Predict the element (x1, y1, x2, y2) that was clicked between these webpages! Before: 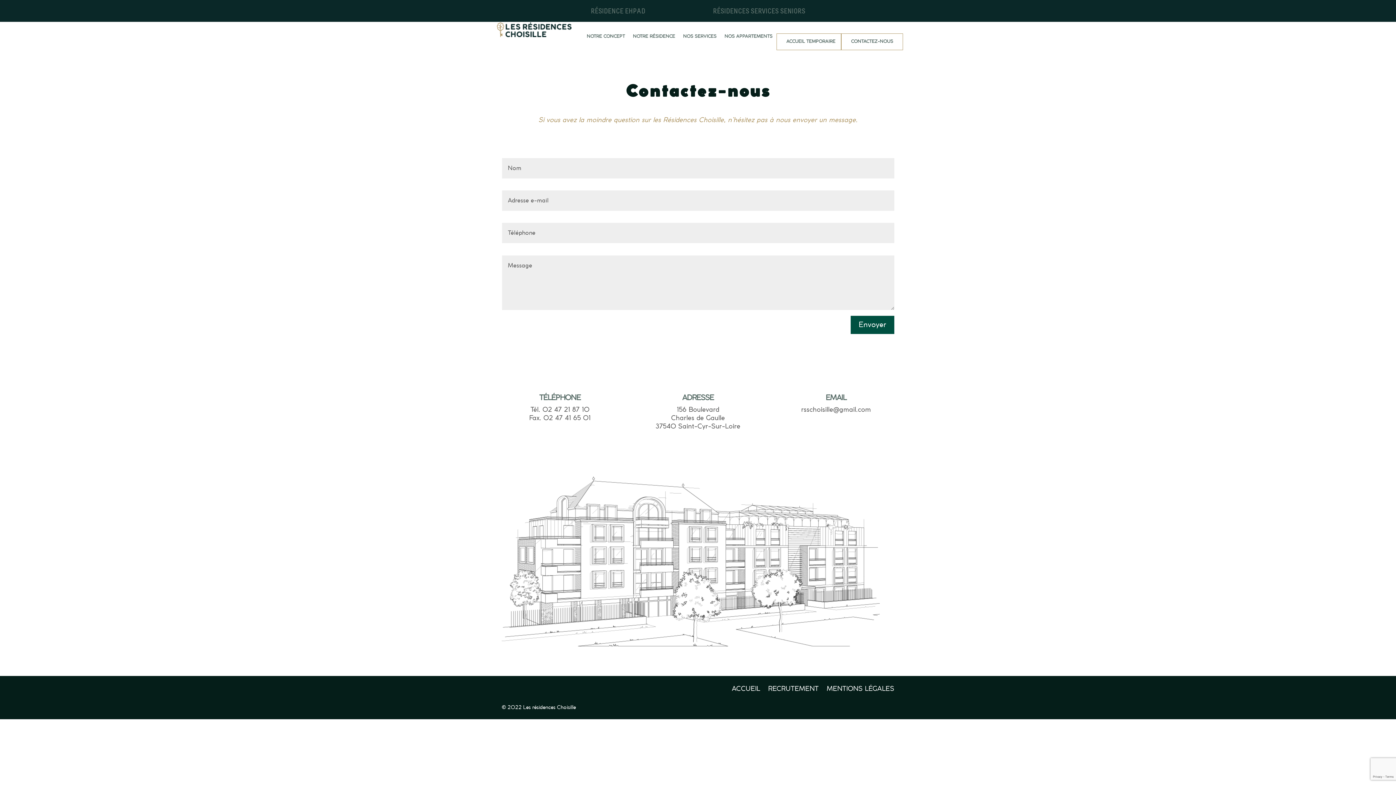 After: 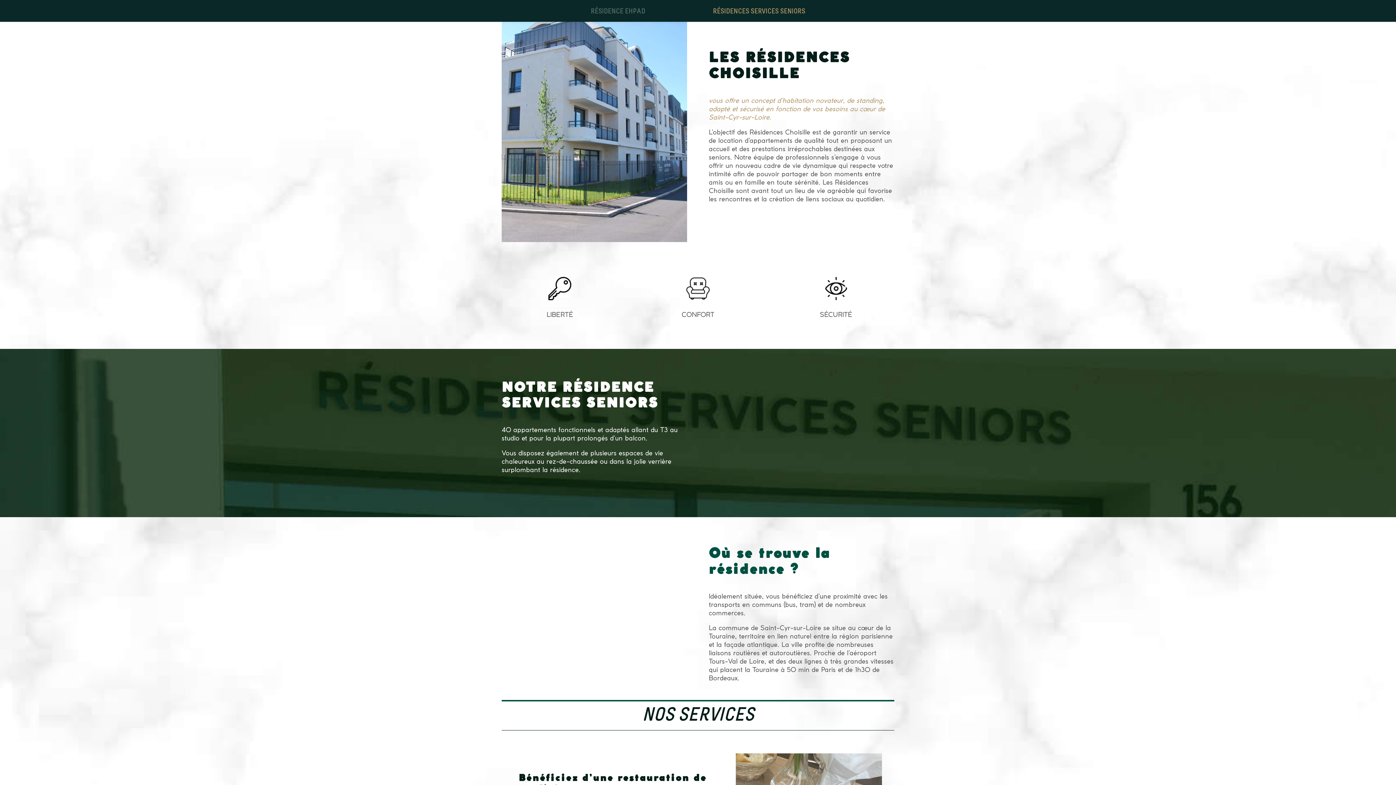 Action: bbox: (586, 33, 625, 50) label: NOTRE CONCEPT